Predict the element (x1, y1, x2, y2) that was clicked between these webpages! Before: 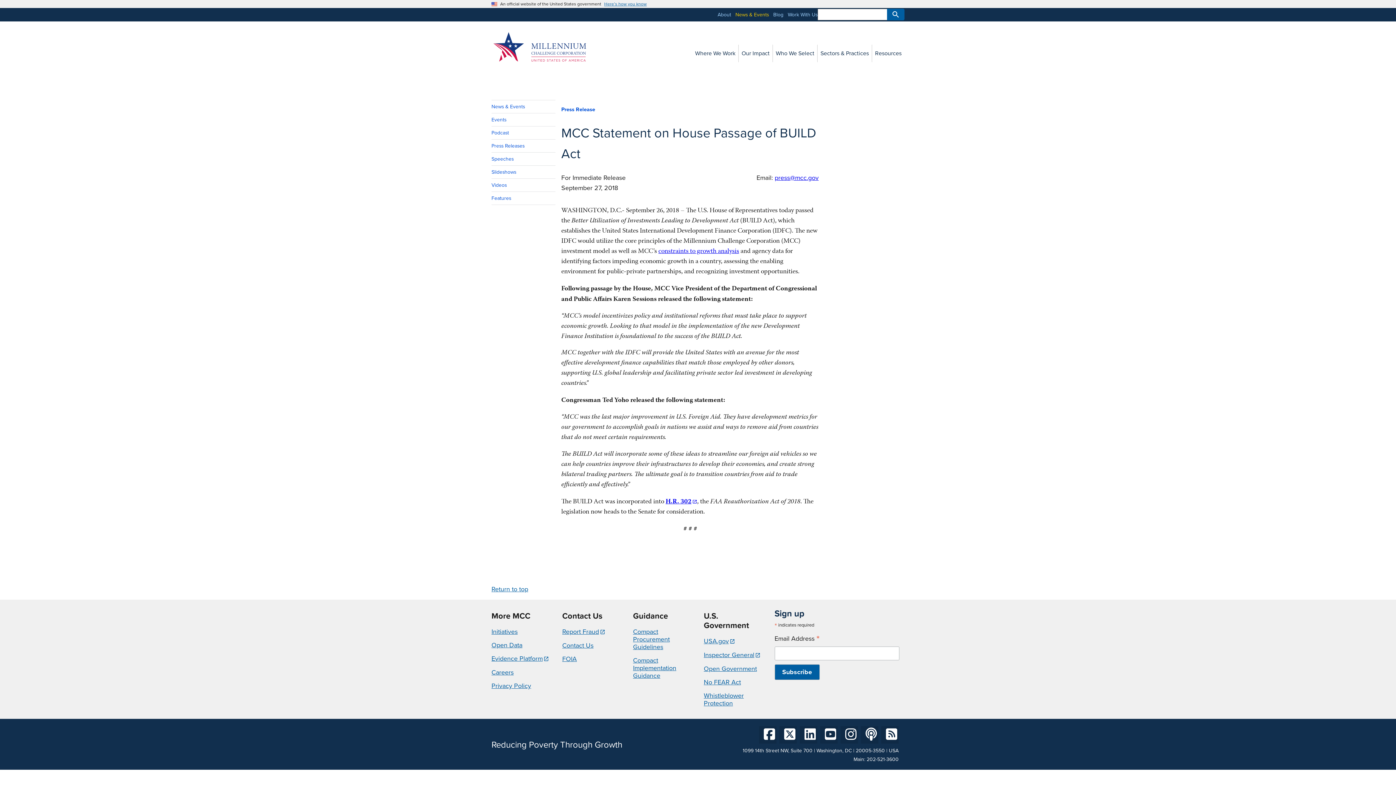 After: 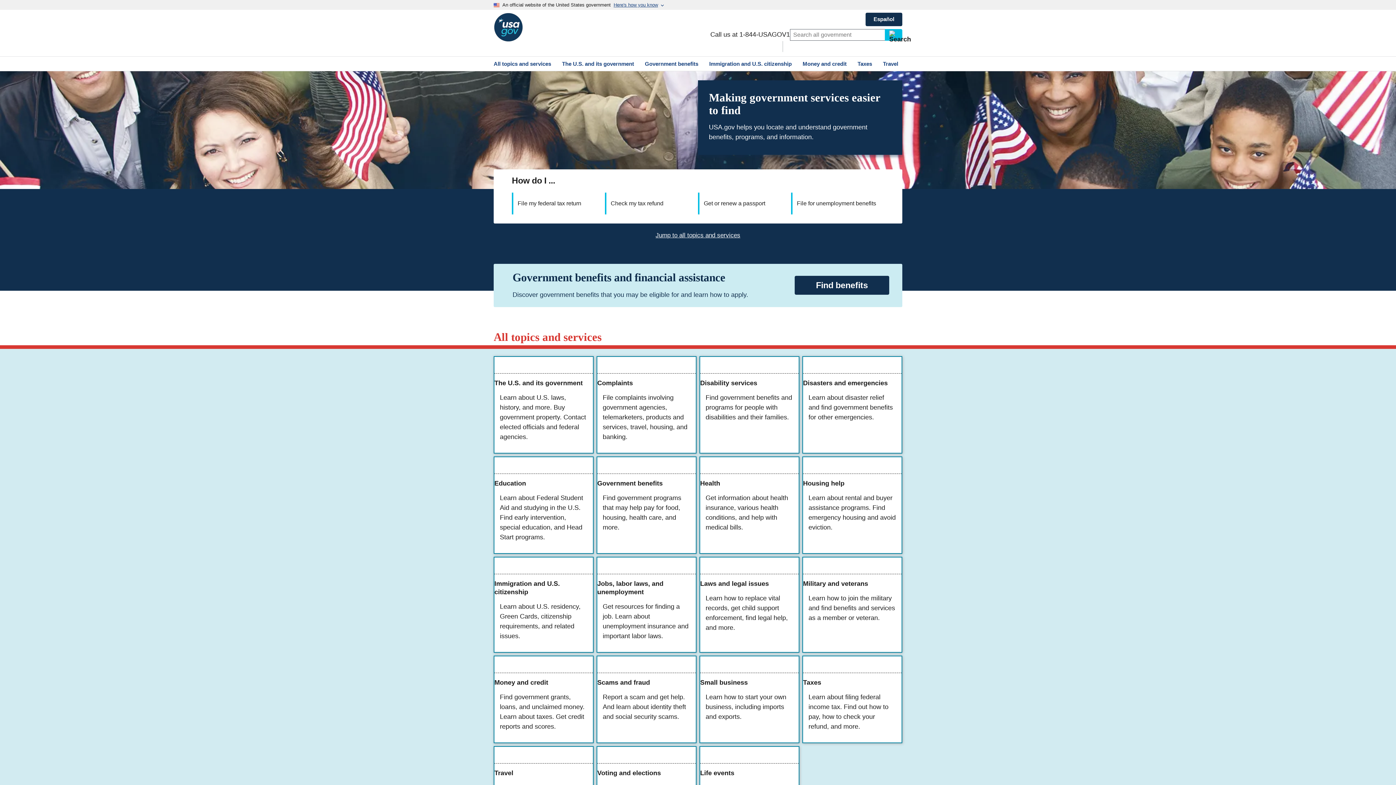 Action: label: USA.gov bbox: (703, 636, 735, 646)